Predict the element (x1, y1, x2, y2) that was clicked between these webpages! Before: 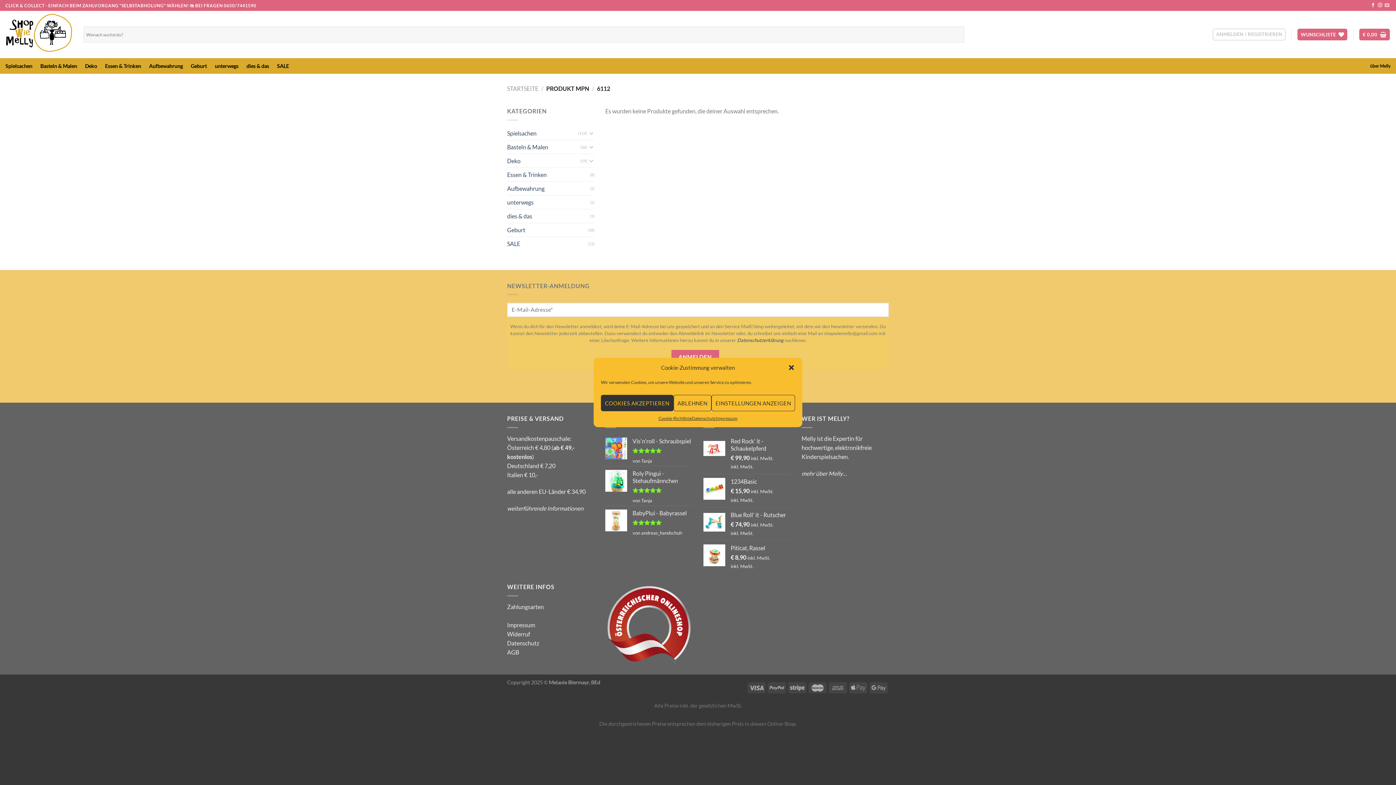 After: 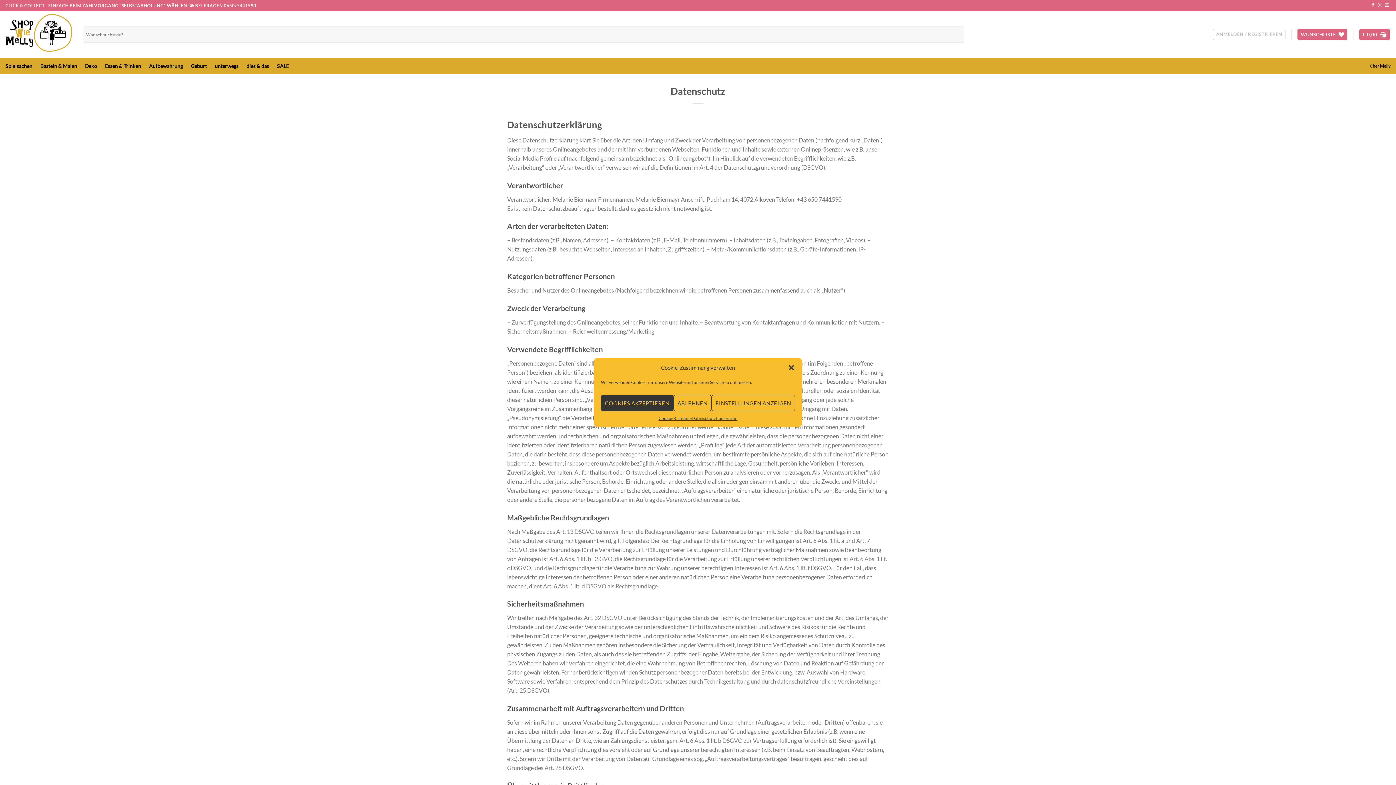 Action: label: Datenschutz bbox: (691, 415, 716, 422)